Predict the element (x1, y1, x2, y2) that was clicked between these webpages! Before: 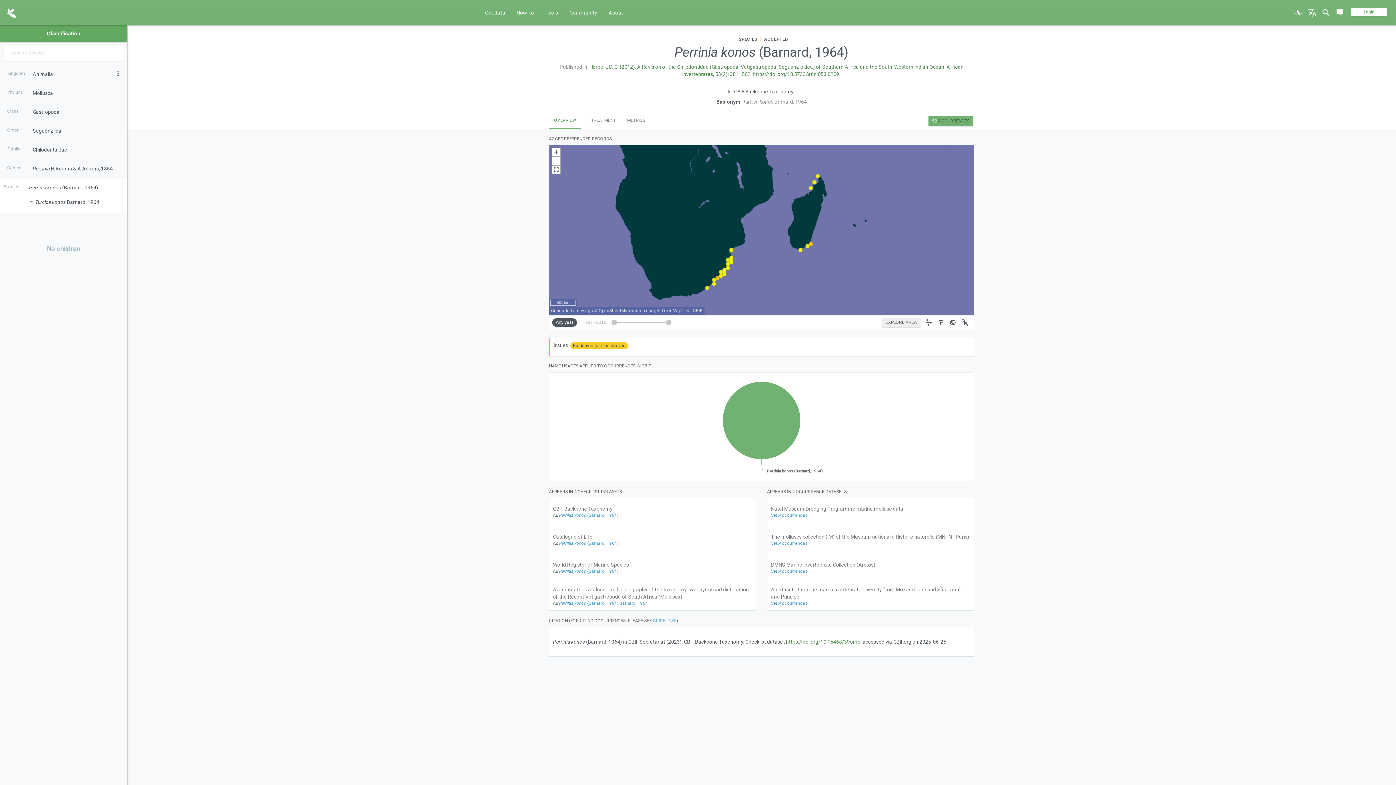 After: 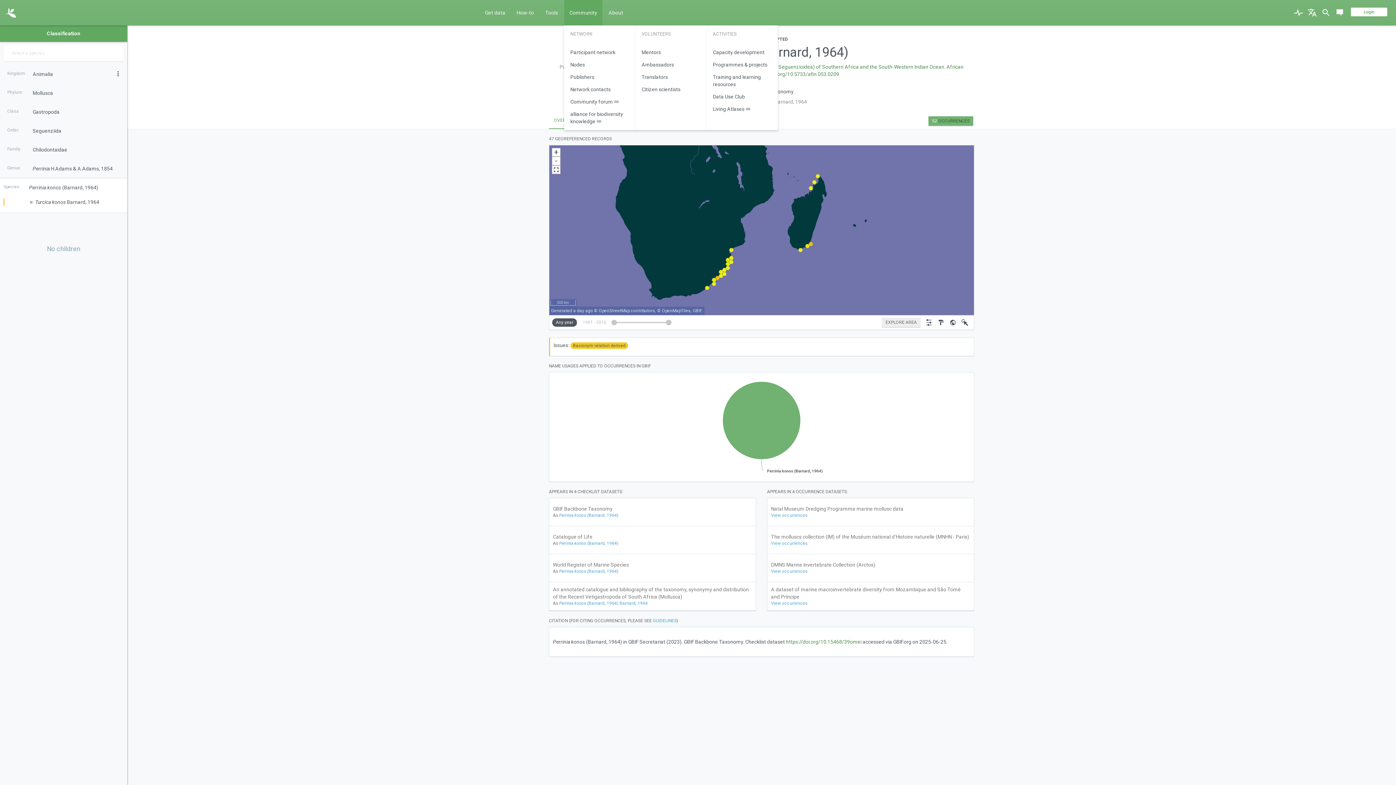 Action: label: Community bbox: (564, 0, 602, 25)